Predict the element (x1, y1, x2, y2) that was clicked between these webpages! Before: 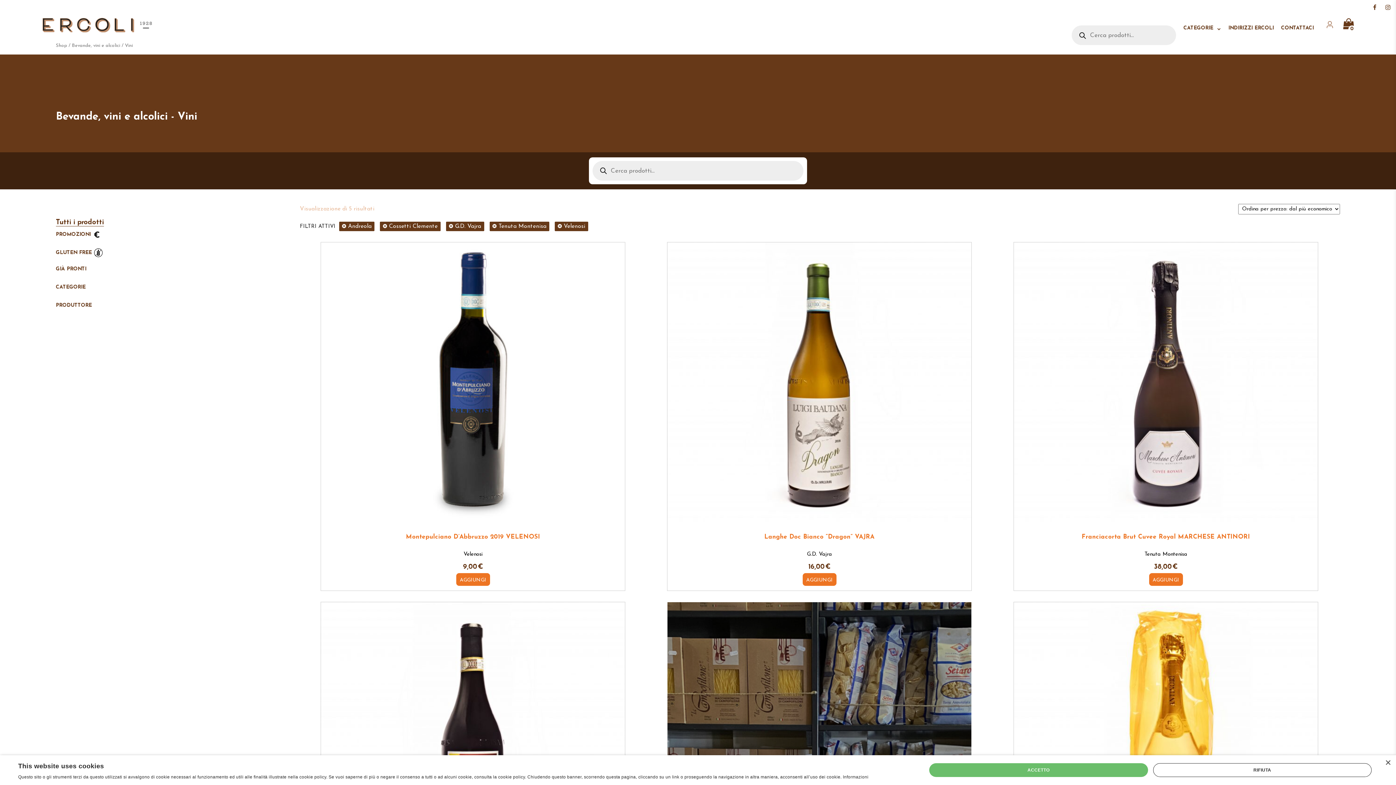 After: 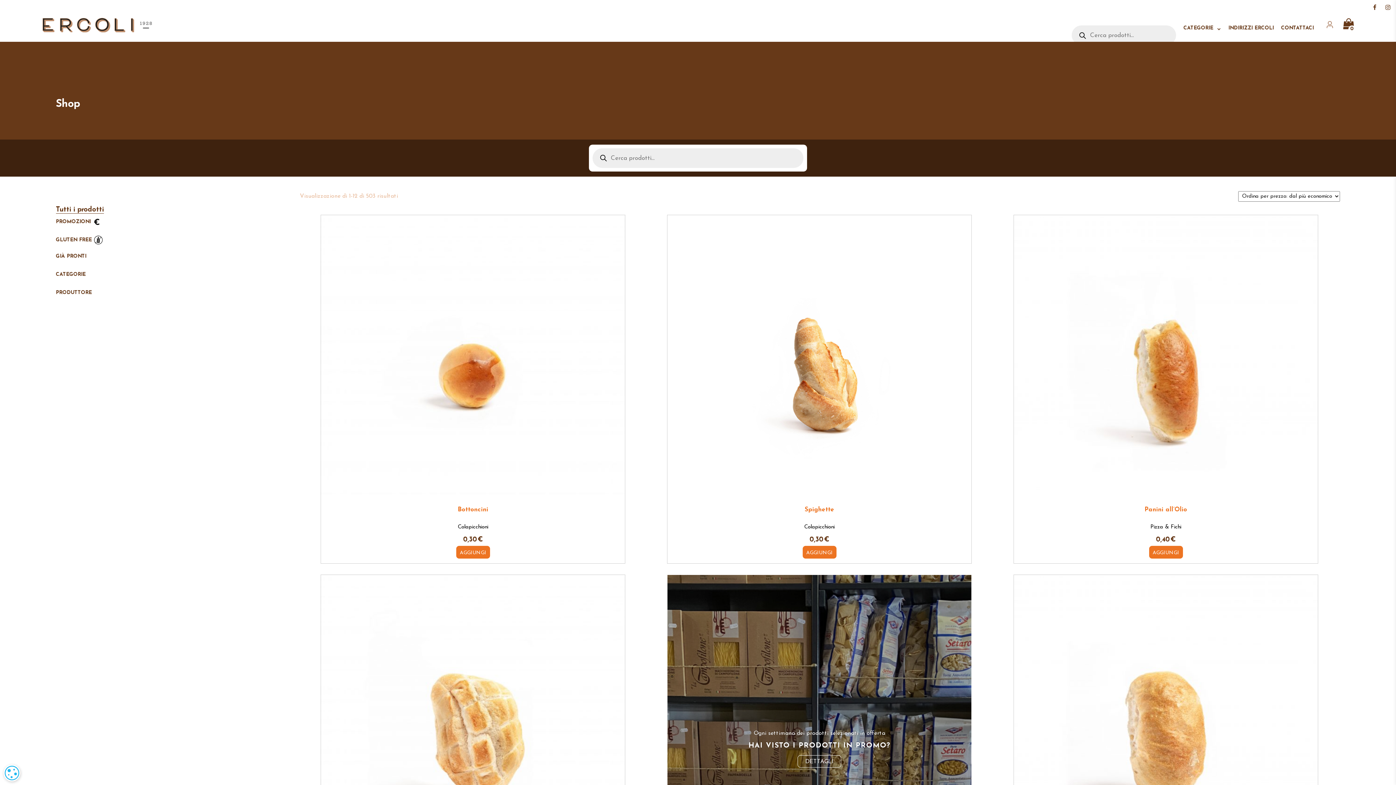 Action: label: Tutti i prodotti bbox: (55, 219, 103, 226)